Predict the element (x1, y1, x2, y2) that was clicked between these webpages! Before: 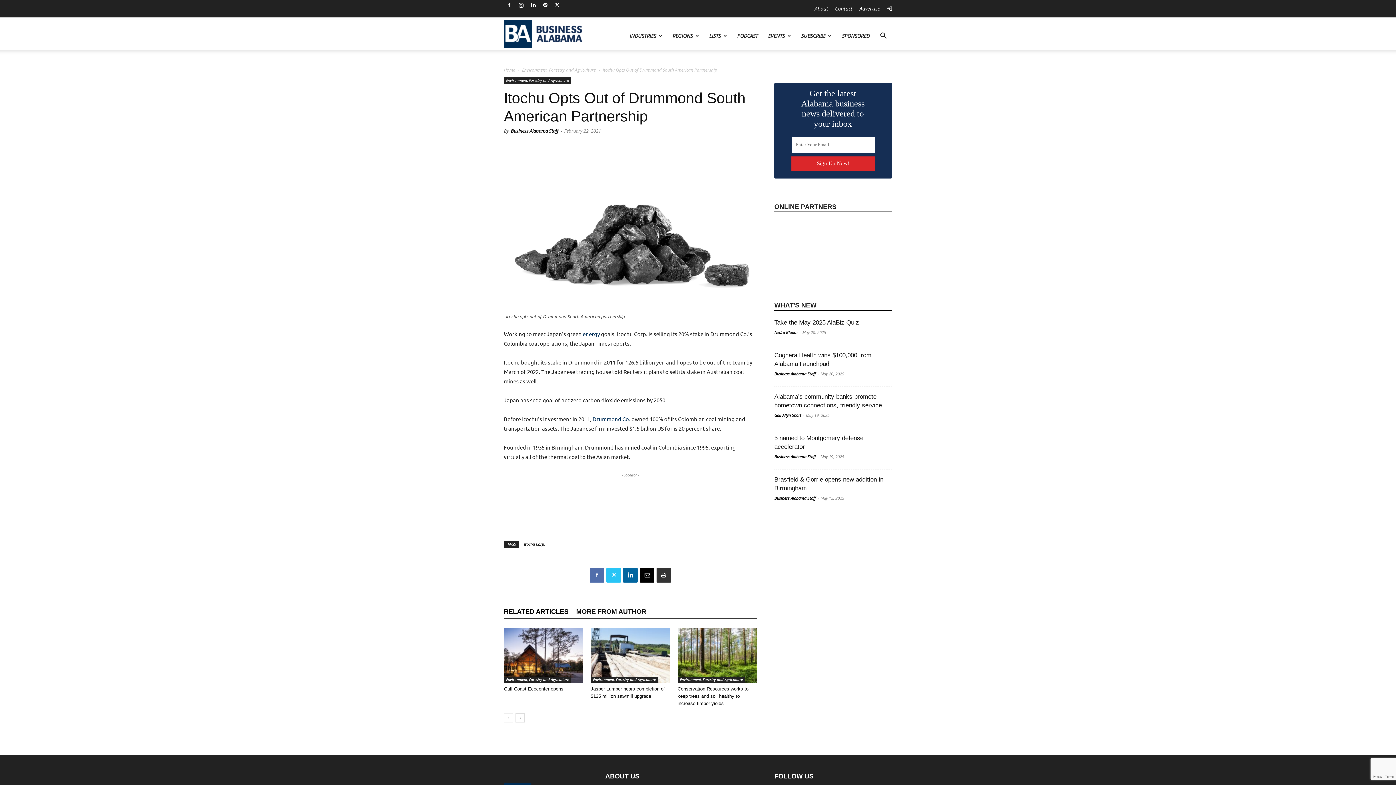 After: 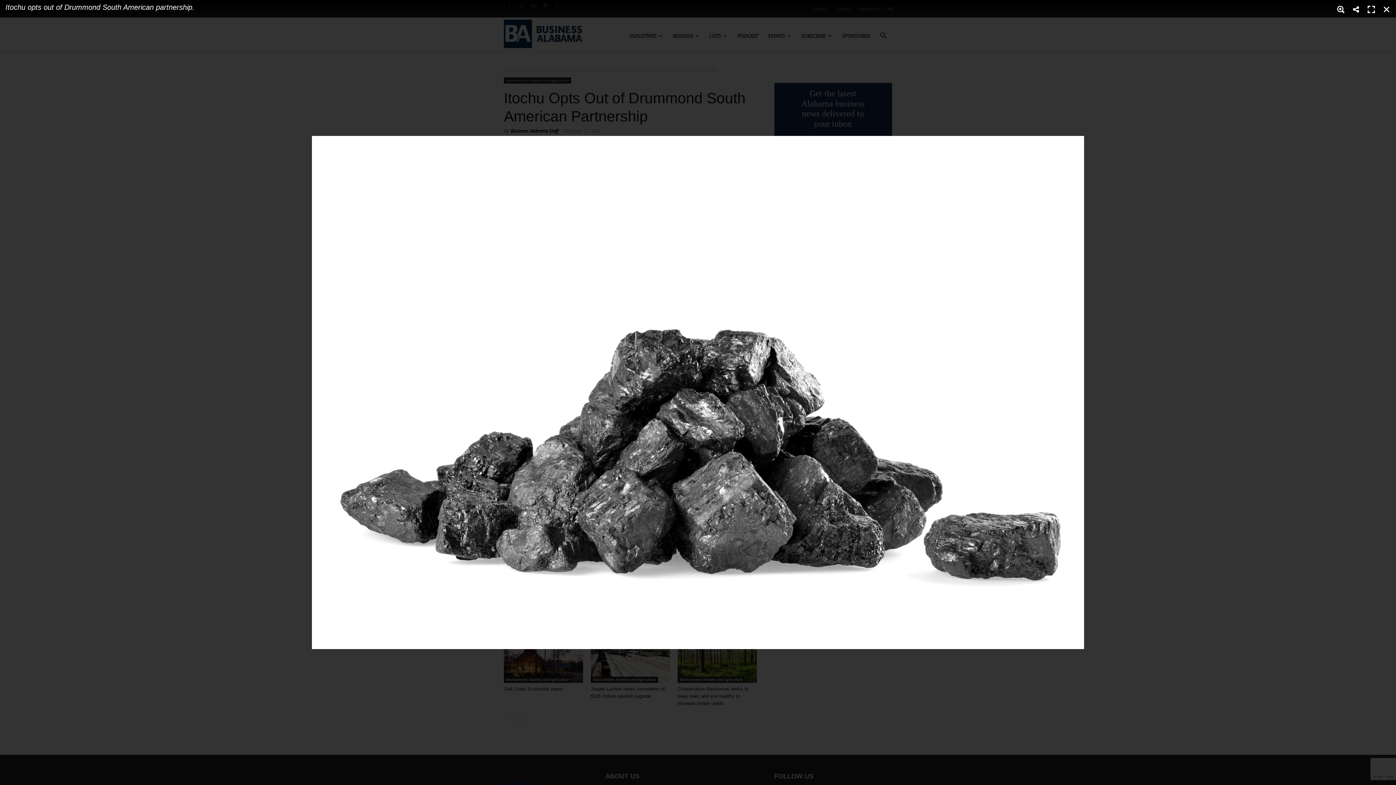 Action: bbox: (505, 302, 756, 309)